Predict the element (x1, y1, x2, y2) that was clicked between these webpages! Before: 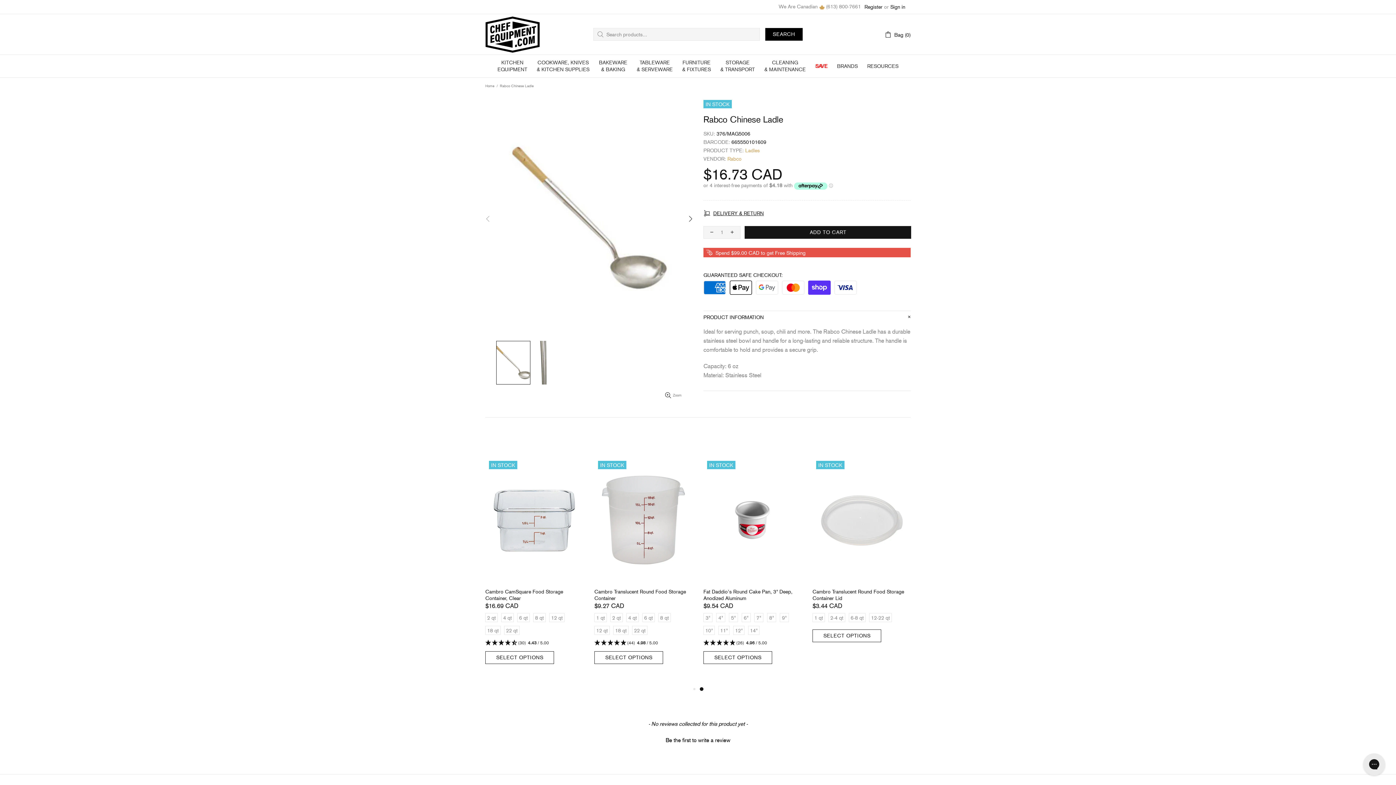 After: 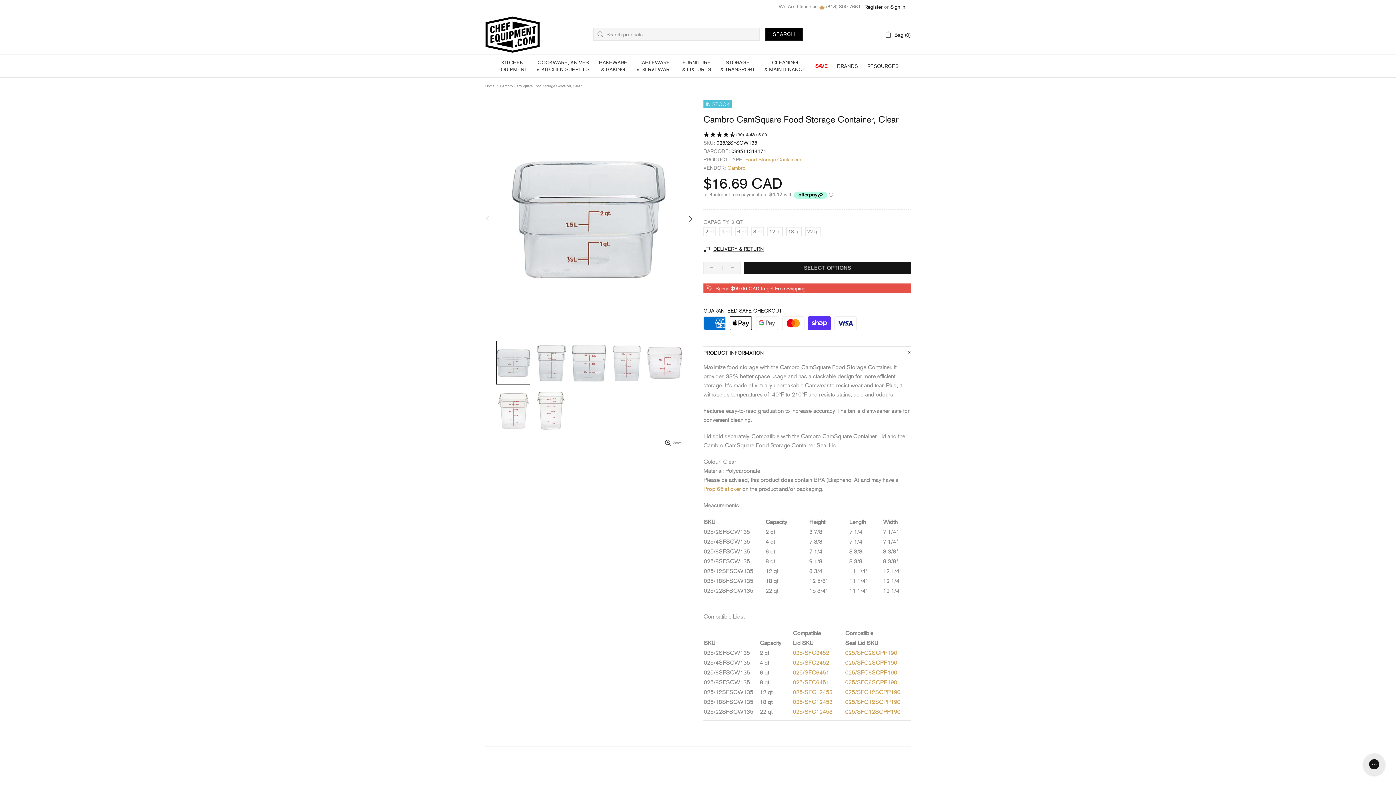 Action: bbox: (485, 563, 583, 583)